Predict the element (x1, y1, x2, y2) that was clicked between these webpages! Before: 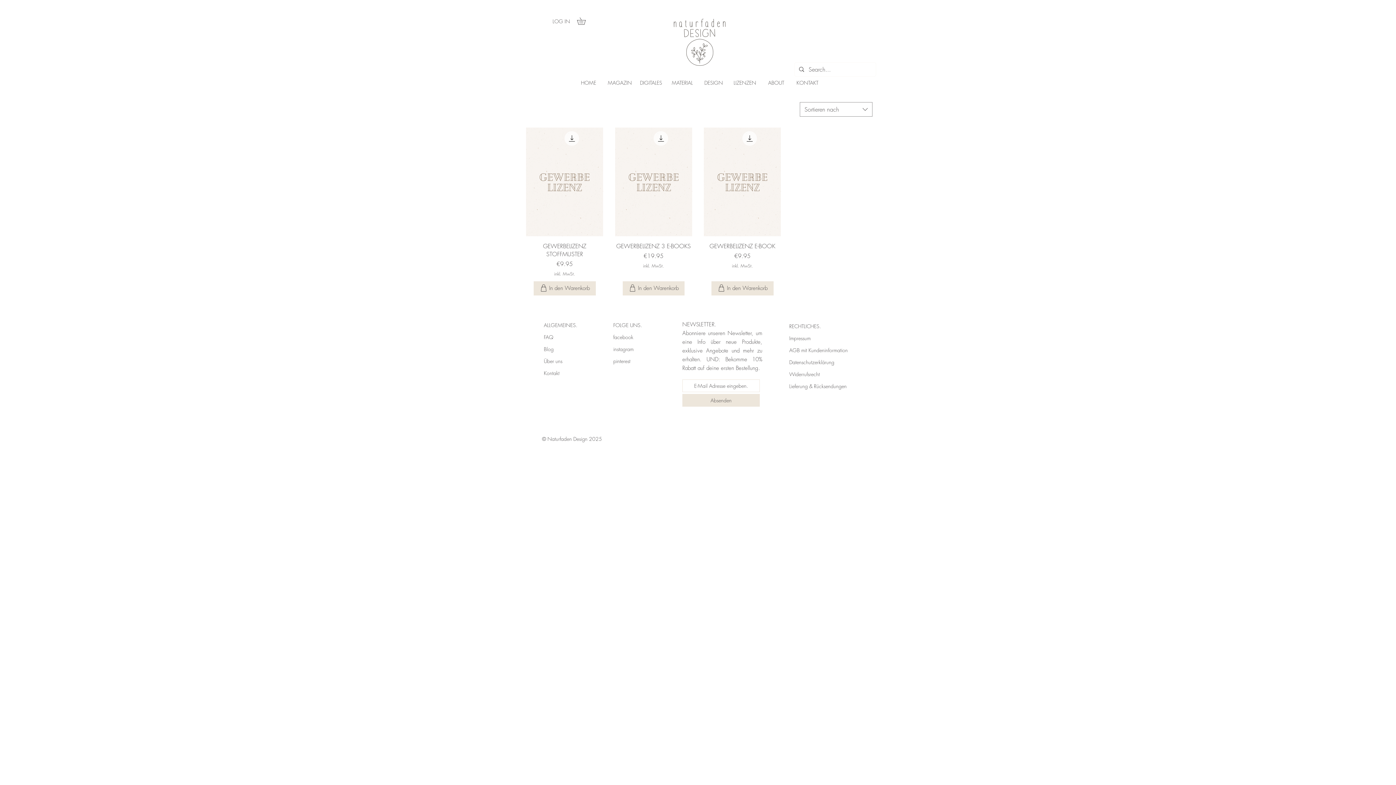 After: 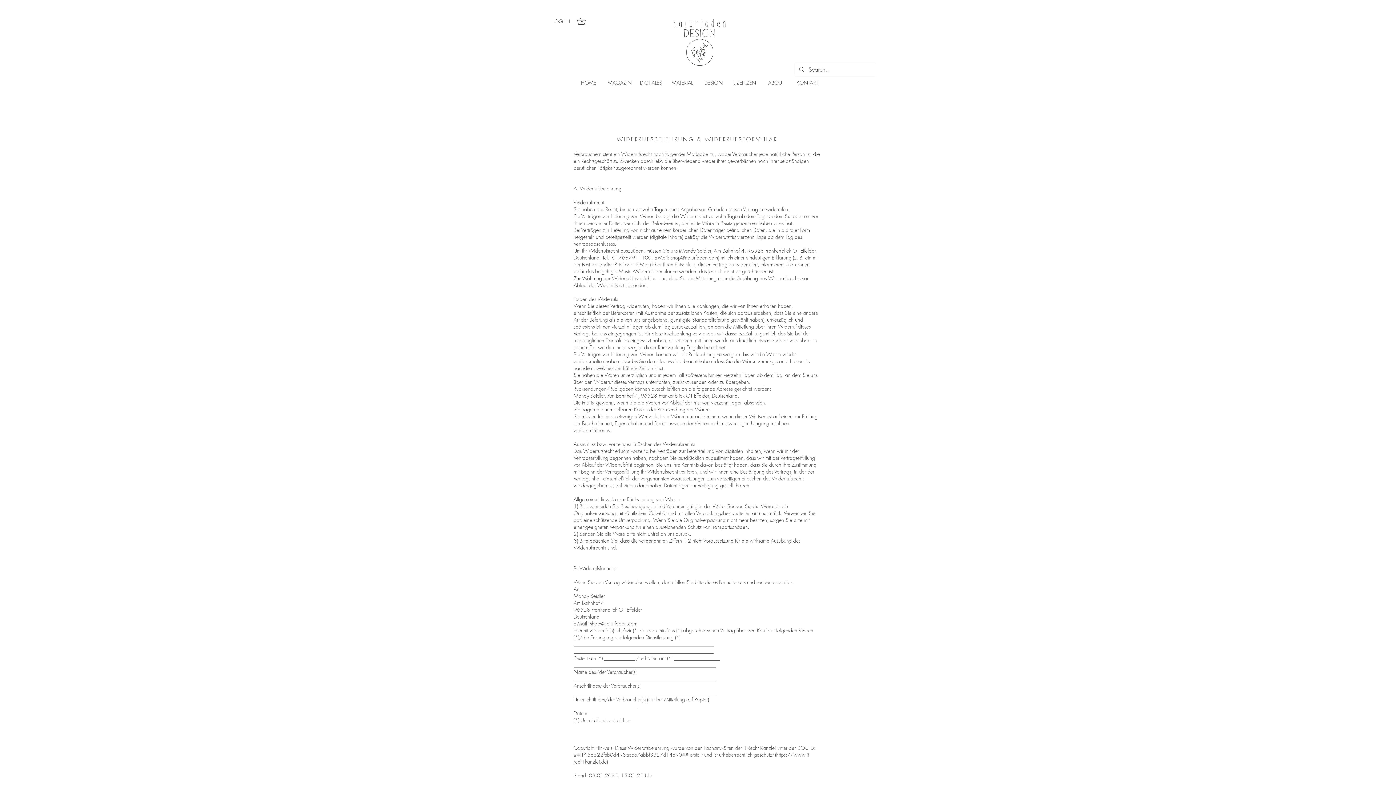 Action: label: Widerrufsrecht bbox: (789, 370, 820, 377)